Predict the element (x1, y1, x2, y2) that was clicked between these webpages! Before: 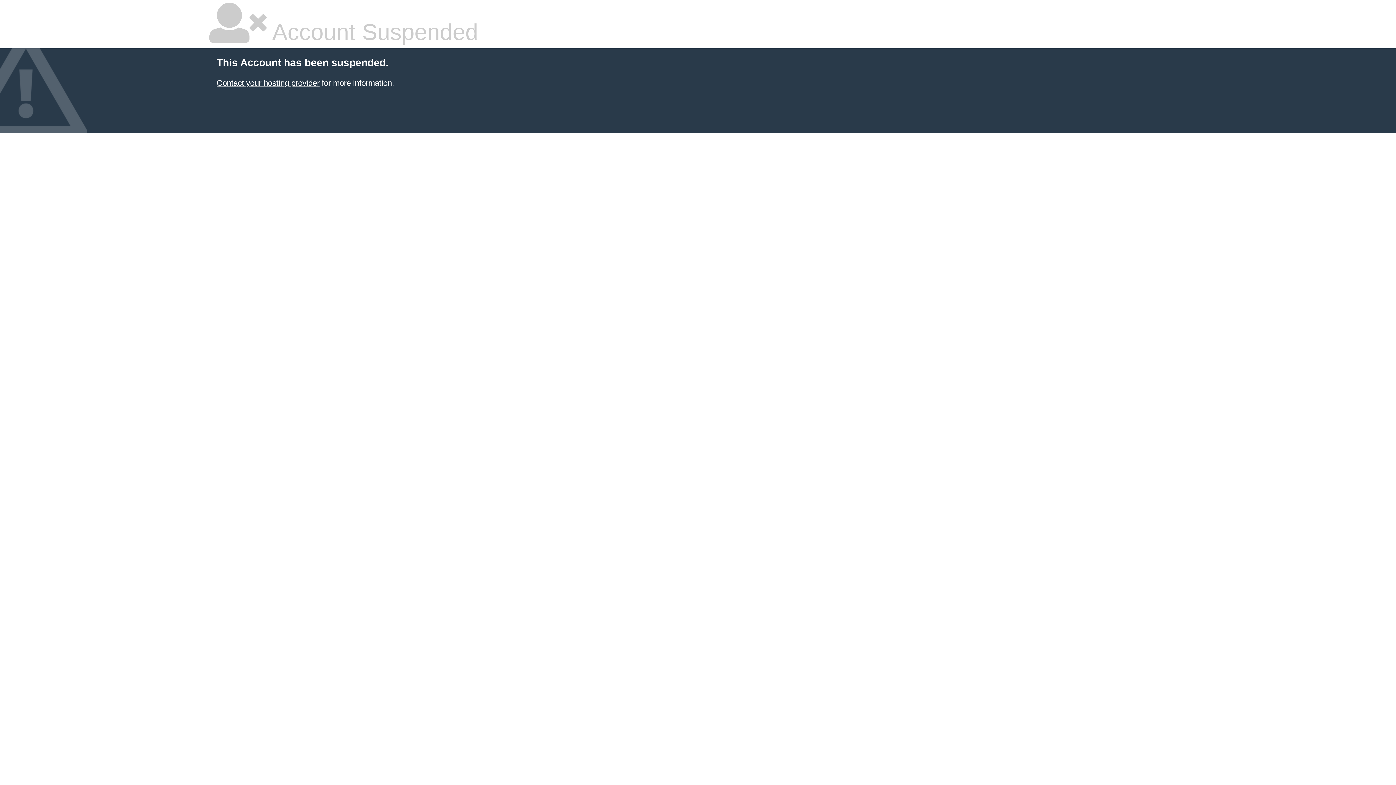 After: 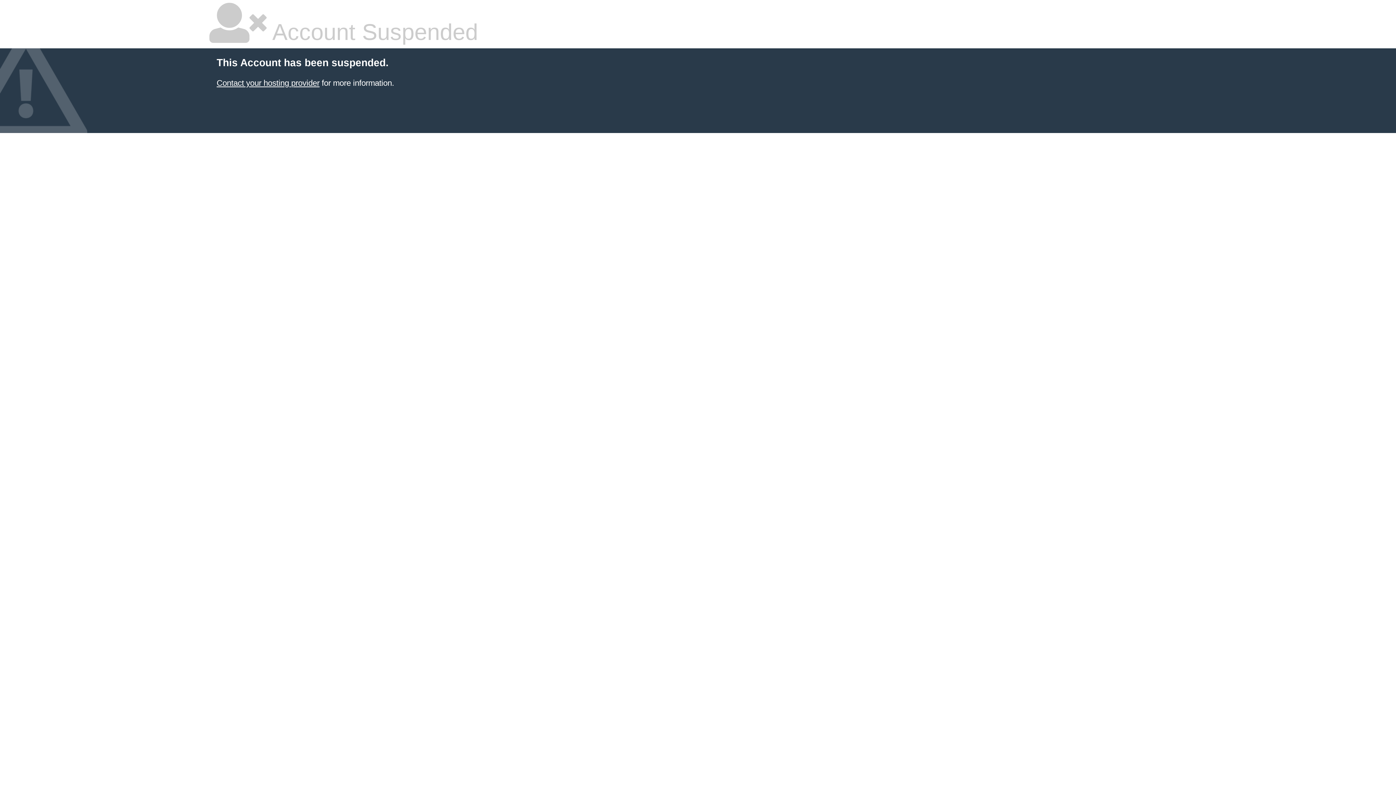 Action: label: Contact your hosting provider bbox: (216, 78, 319, 87)